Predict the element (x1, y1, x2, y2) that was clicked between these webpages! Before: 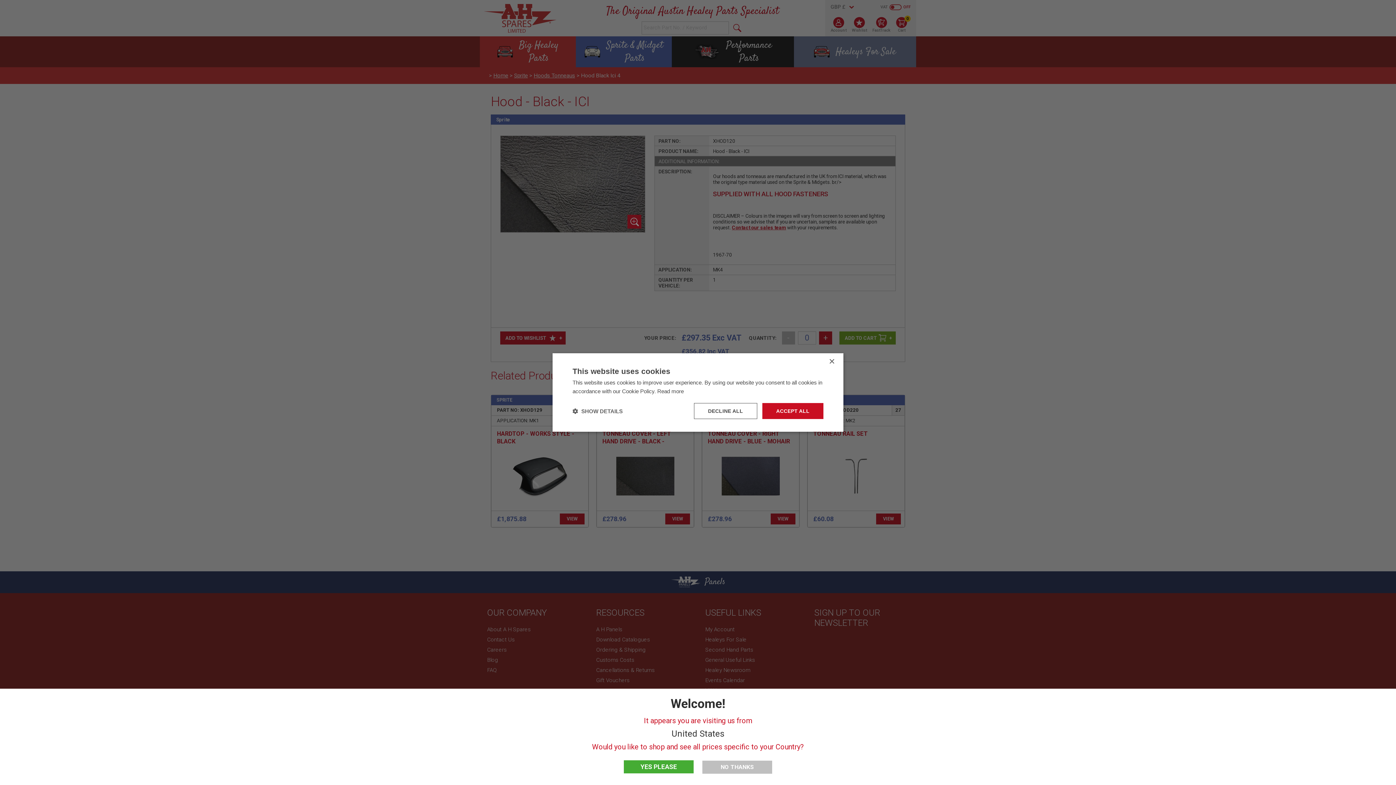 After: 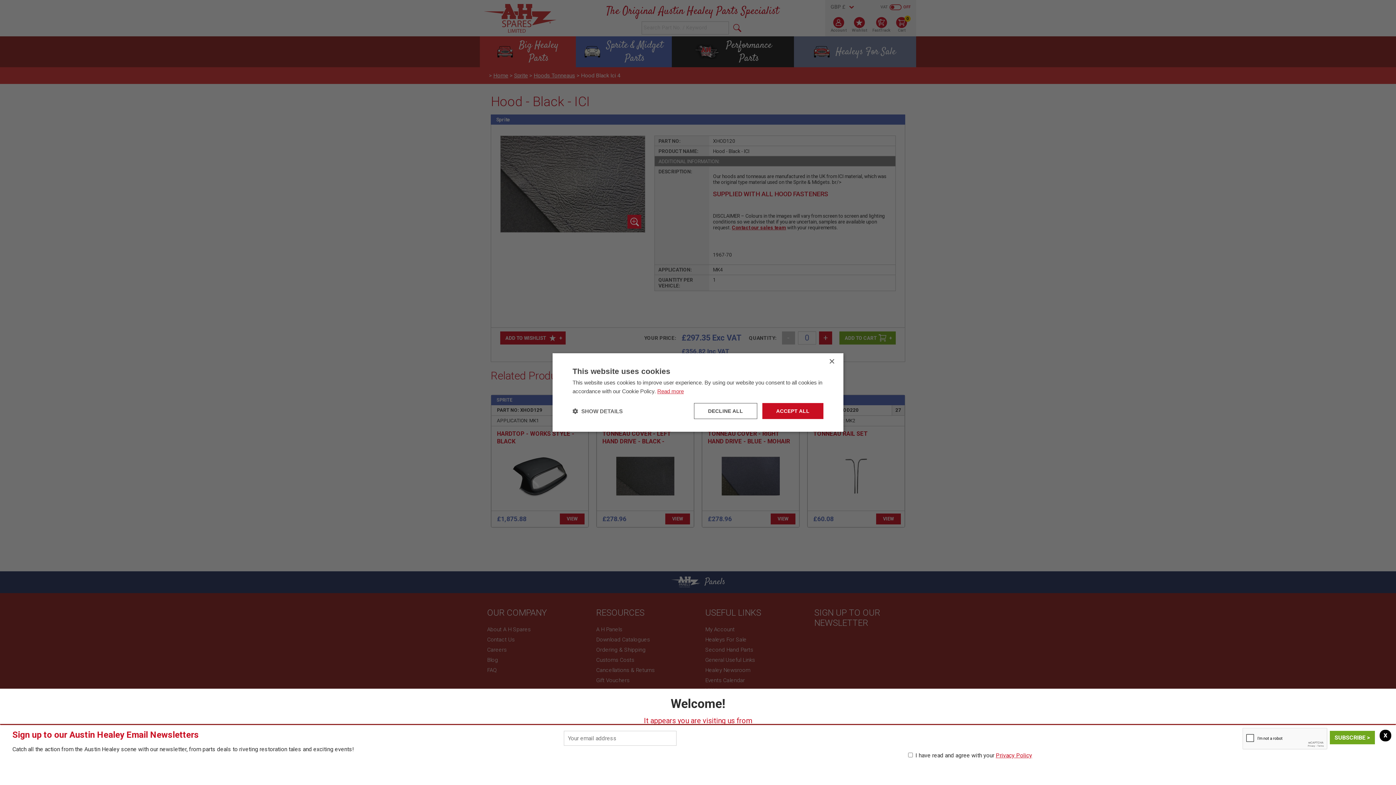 Action: label: Read more, opens a new window bbox: (657, 388, 684, 394)